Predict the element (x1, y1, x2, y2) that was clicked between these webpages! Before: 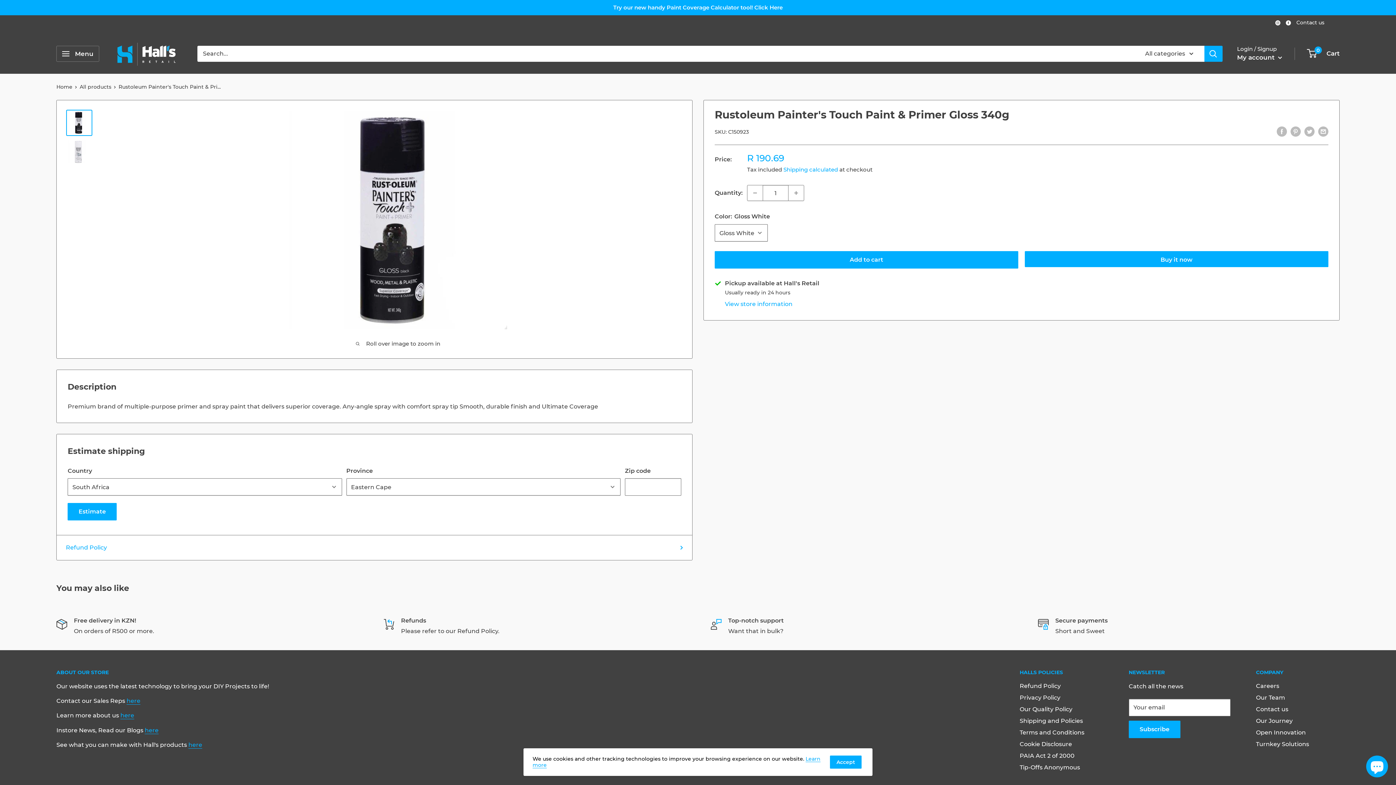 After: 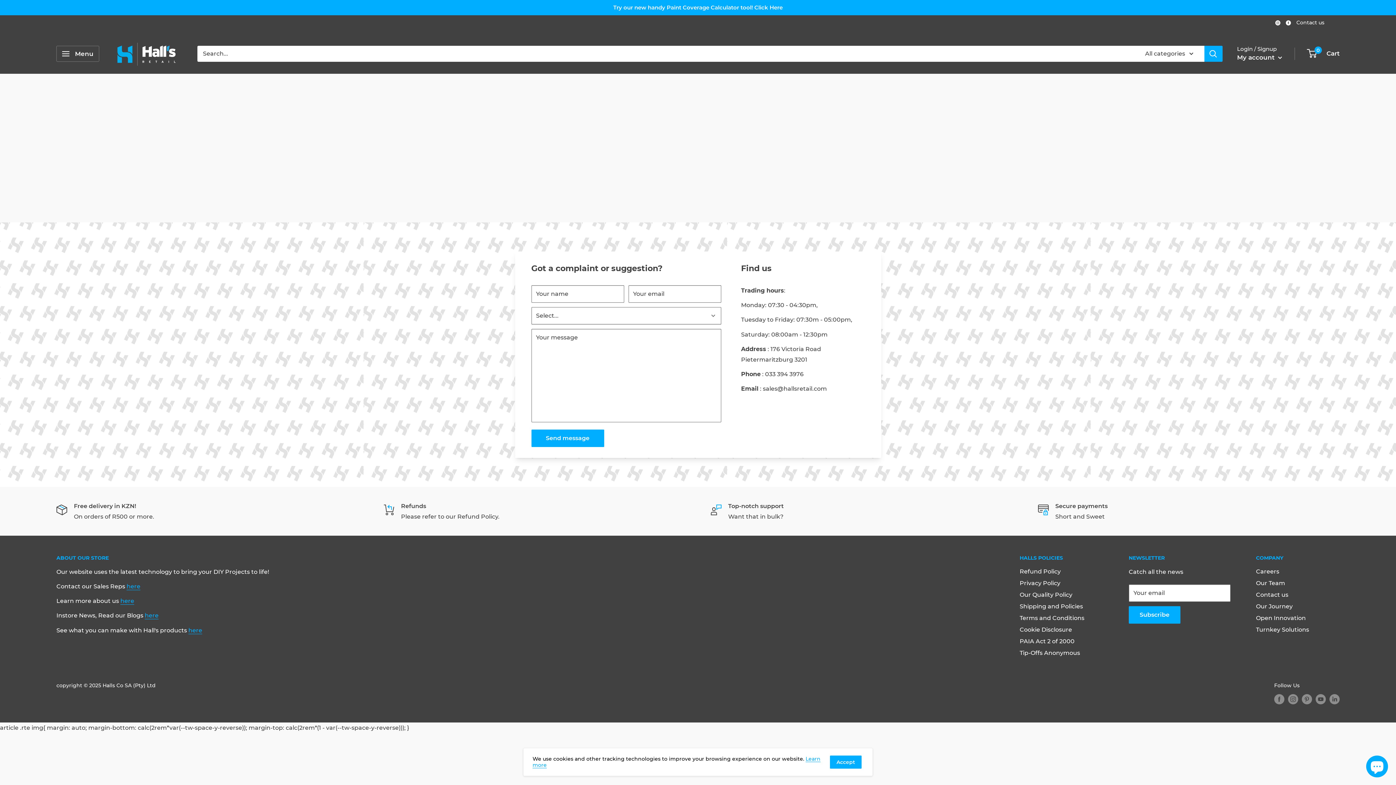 Action: label: Contact us bbox: (1256, 703, 1339, 715)